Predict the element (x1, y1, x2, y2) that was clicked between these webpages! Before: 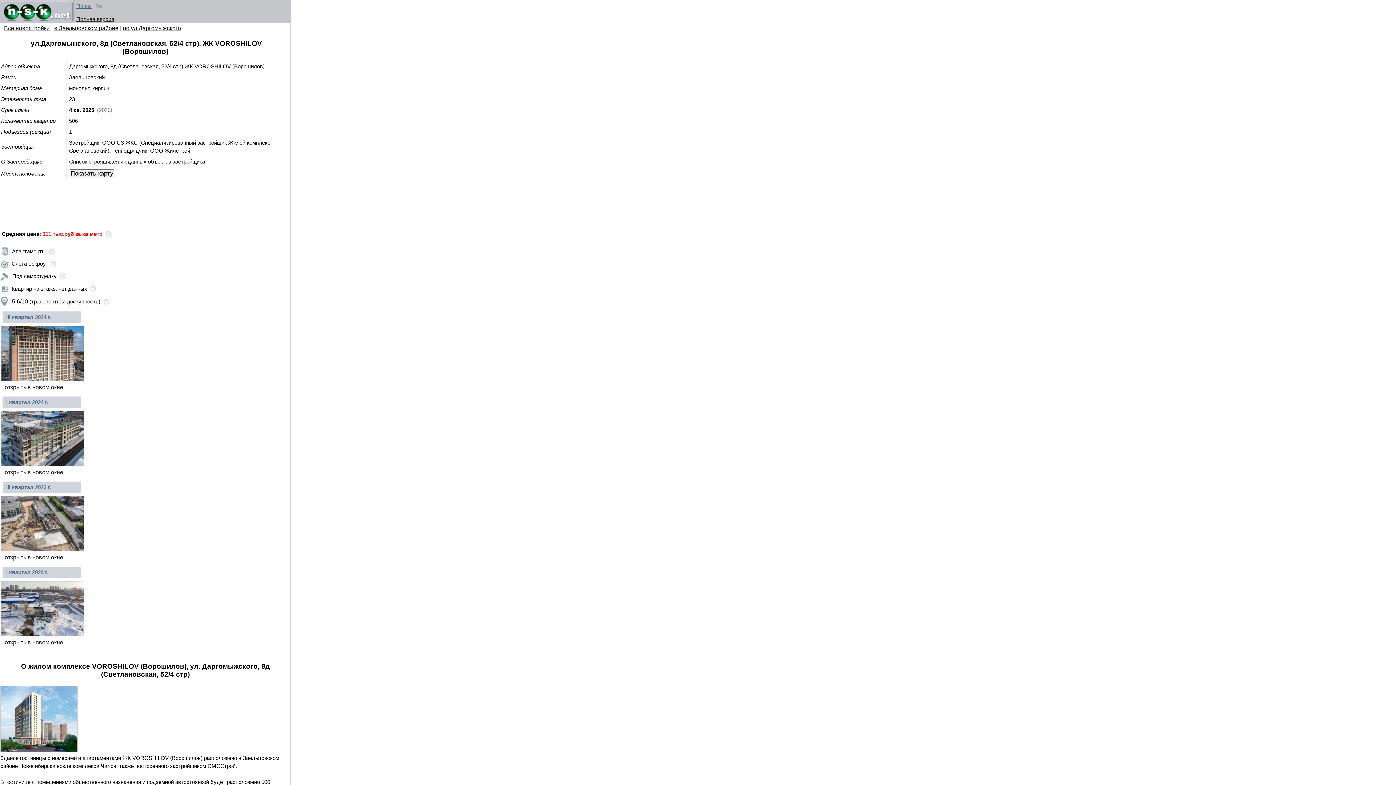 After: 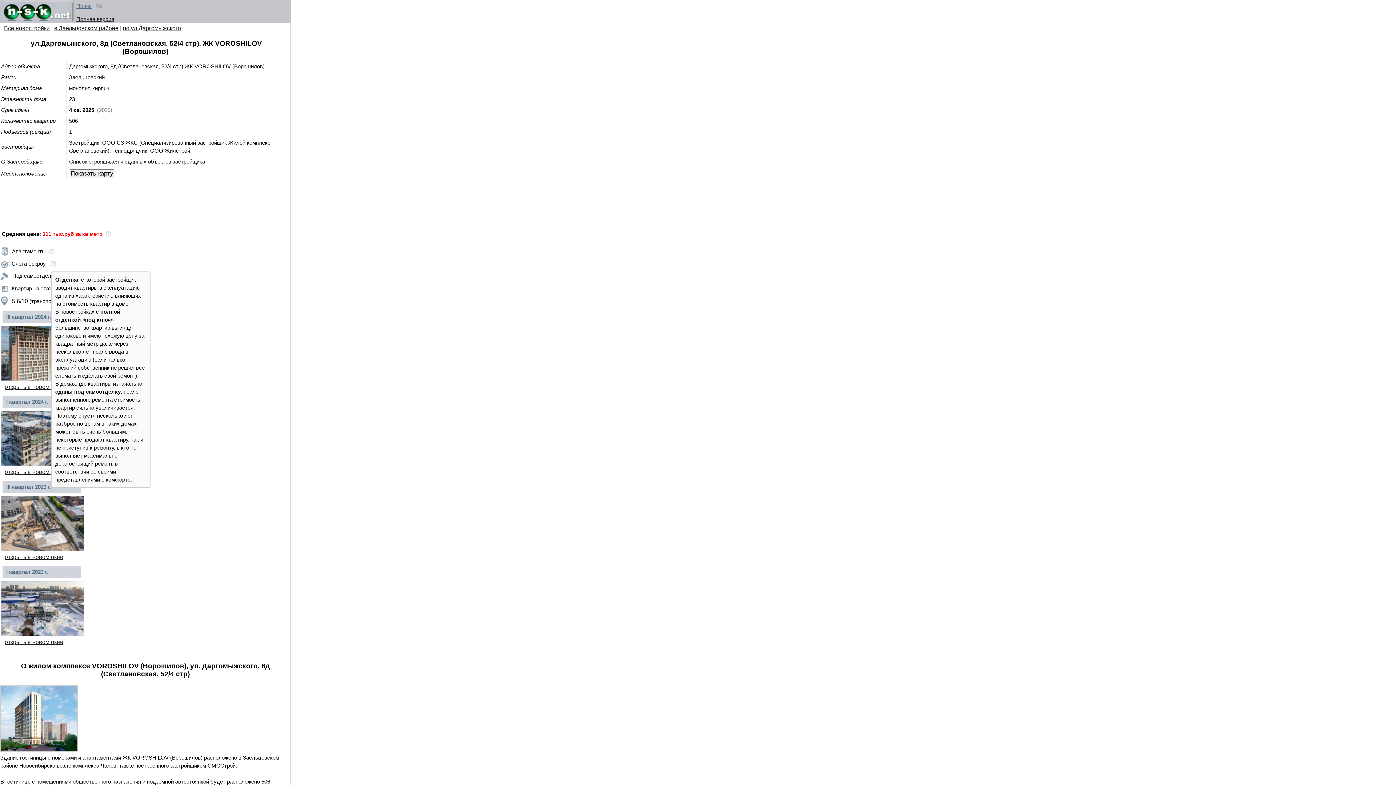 Action: bbox: (58, 273, 67, 279)